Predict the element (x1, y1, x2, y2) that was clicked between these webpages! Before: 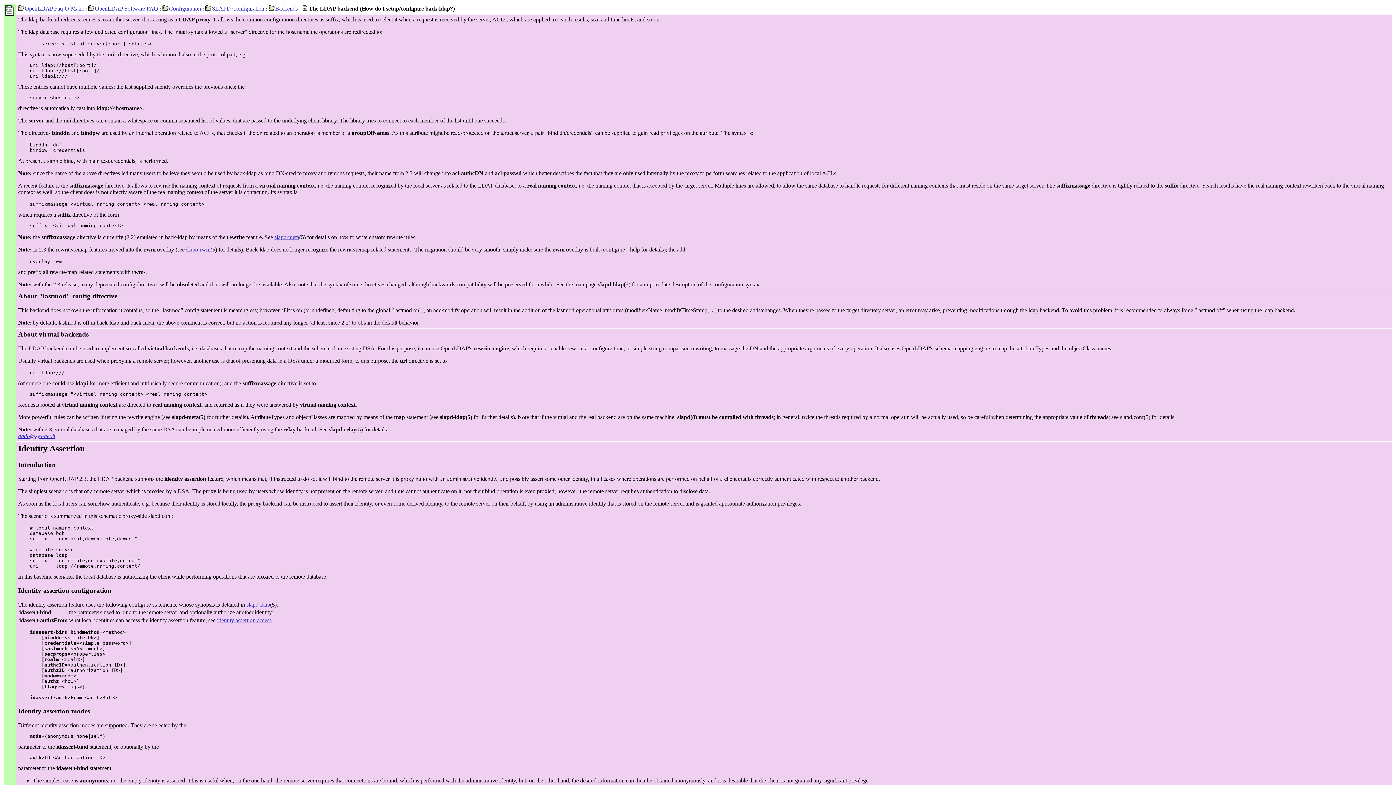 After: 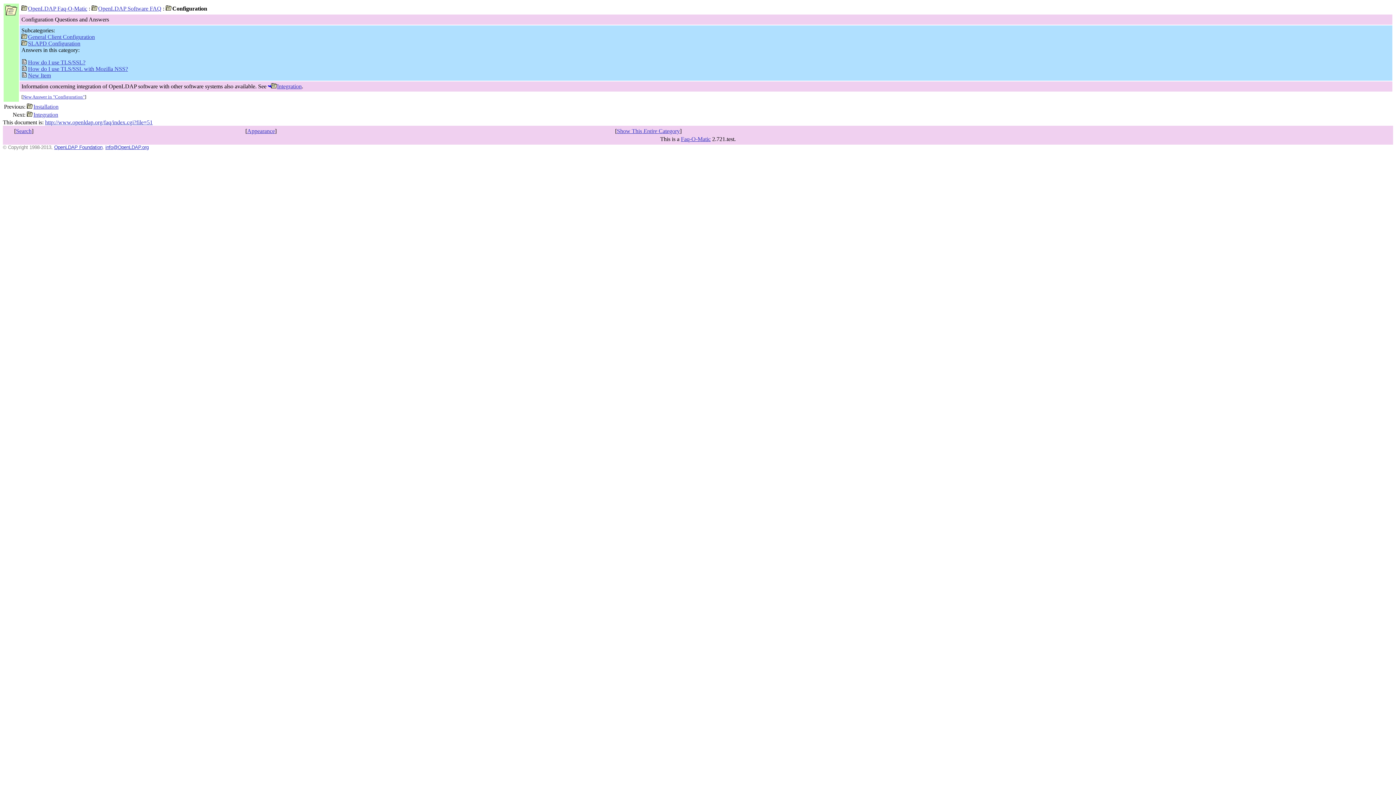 Action: bbox: (162, 5, 201, 11) label: Configuration